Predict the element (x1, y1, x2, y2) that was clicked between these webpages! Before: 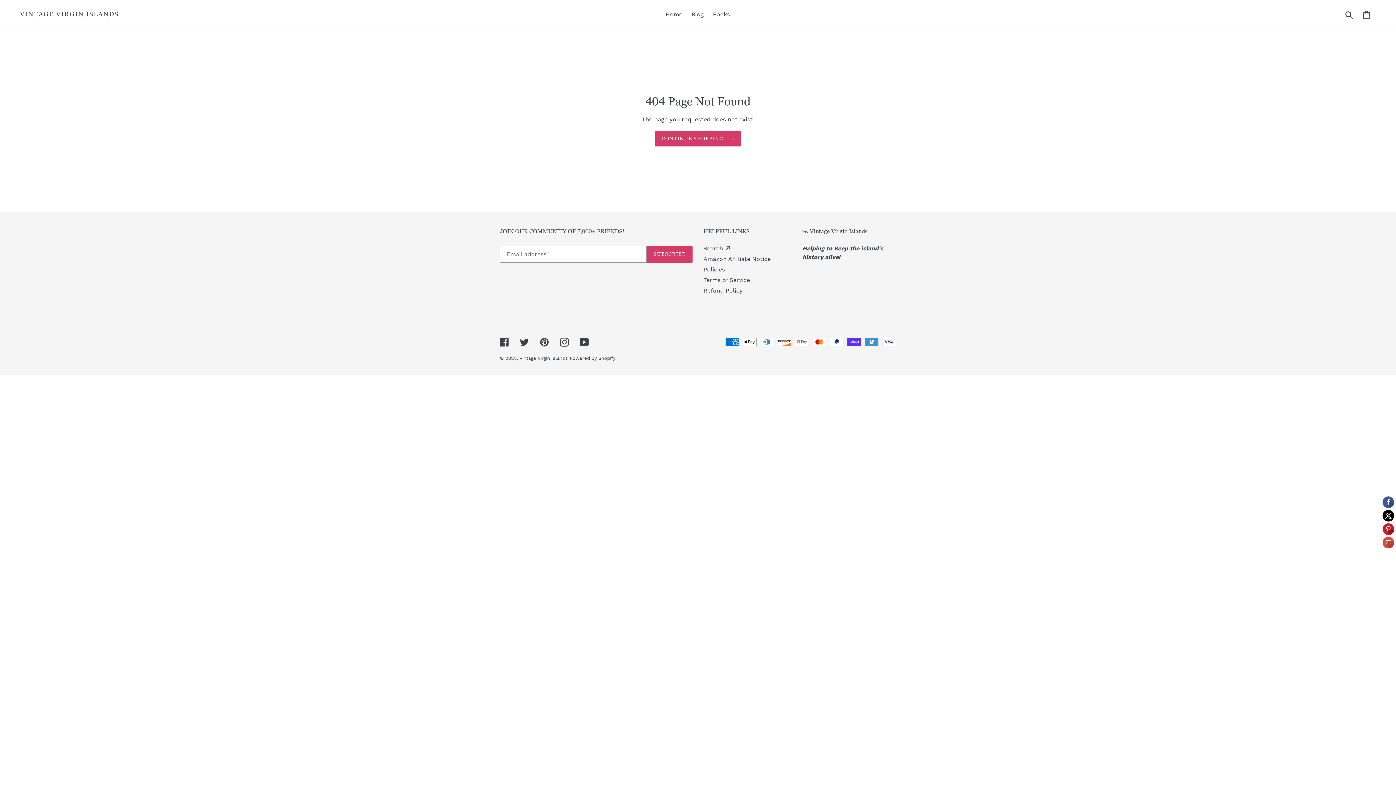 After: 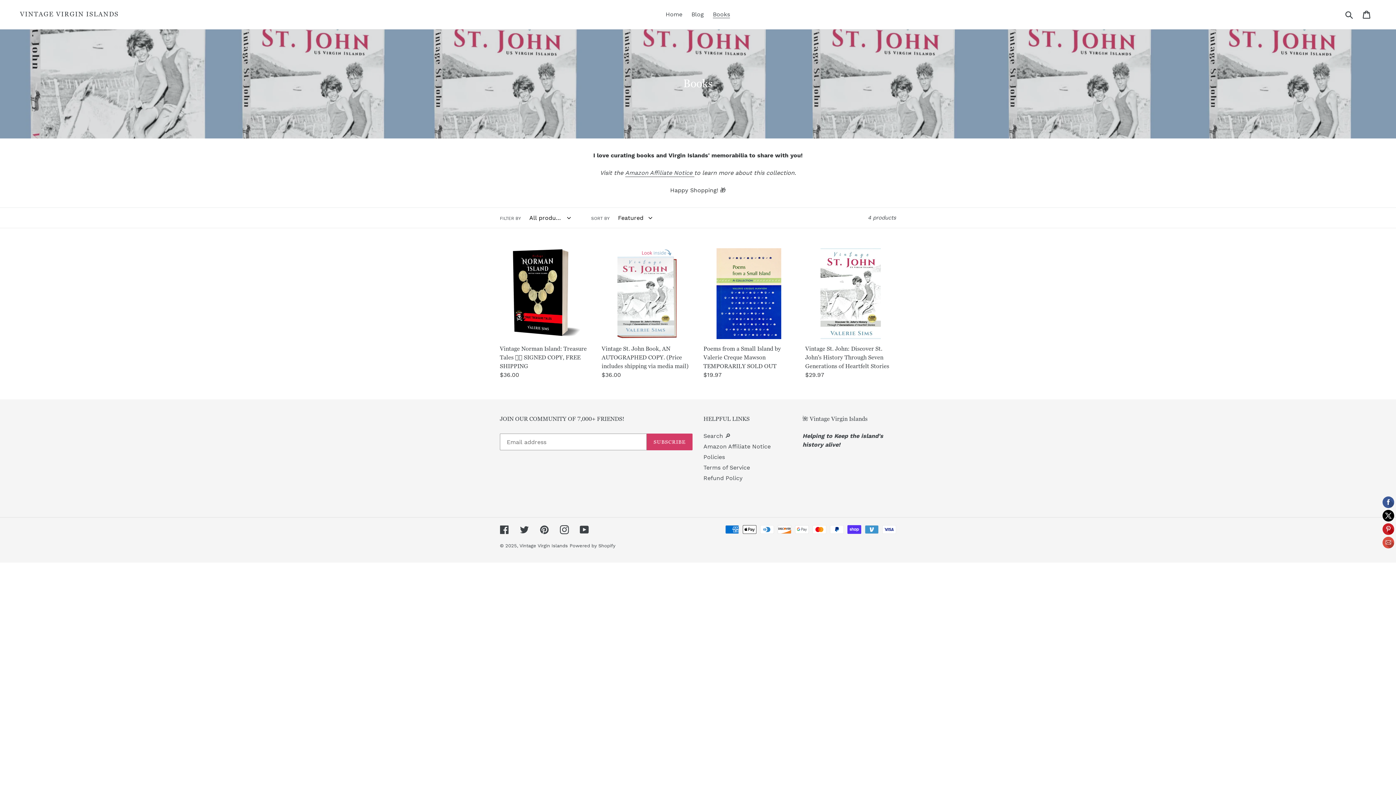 Action: bbox: (709, 9, 733, 20) label: Books